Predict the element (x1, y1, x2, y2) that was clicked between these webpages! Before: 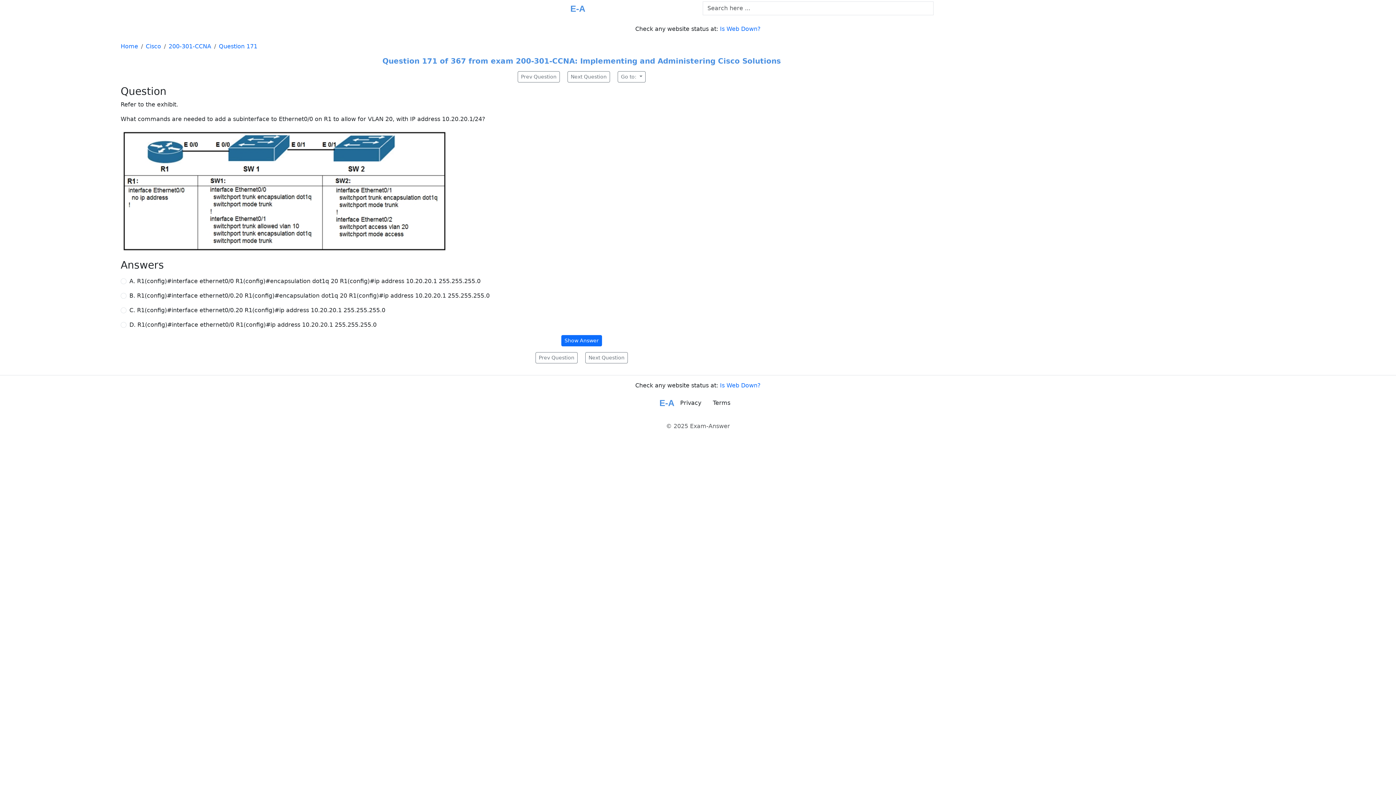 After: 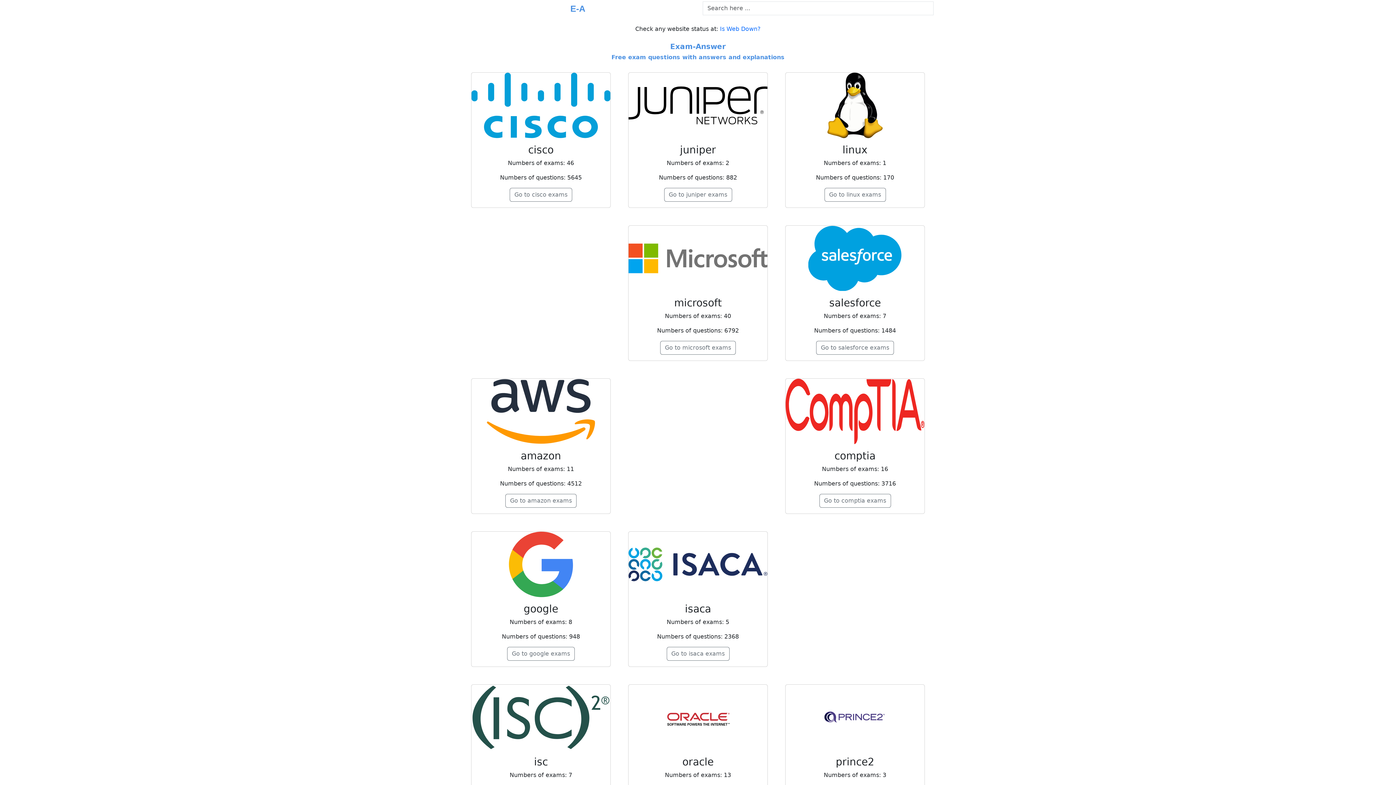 Action: bbox: (570, 4, 585, 11)